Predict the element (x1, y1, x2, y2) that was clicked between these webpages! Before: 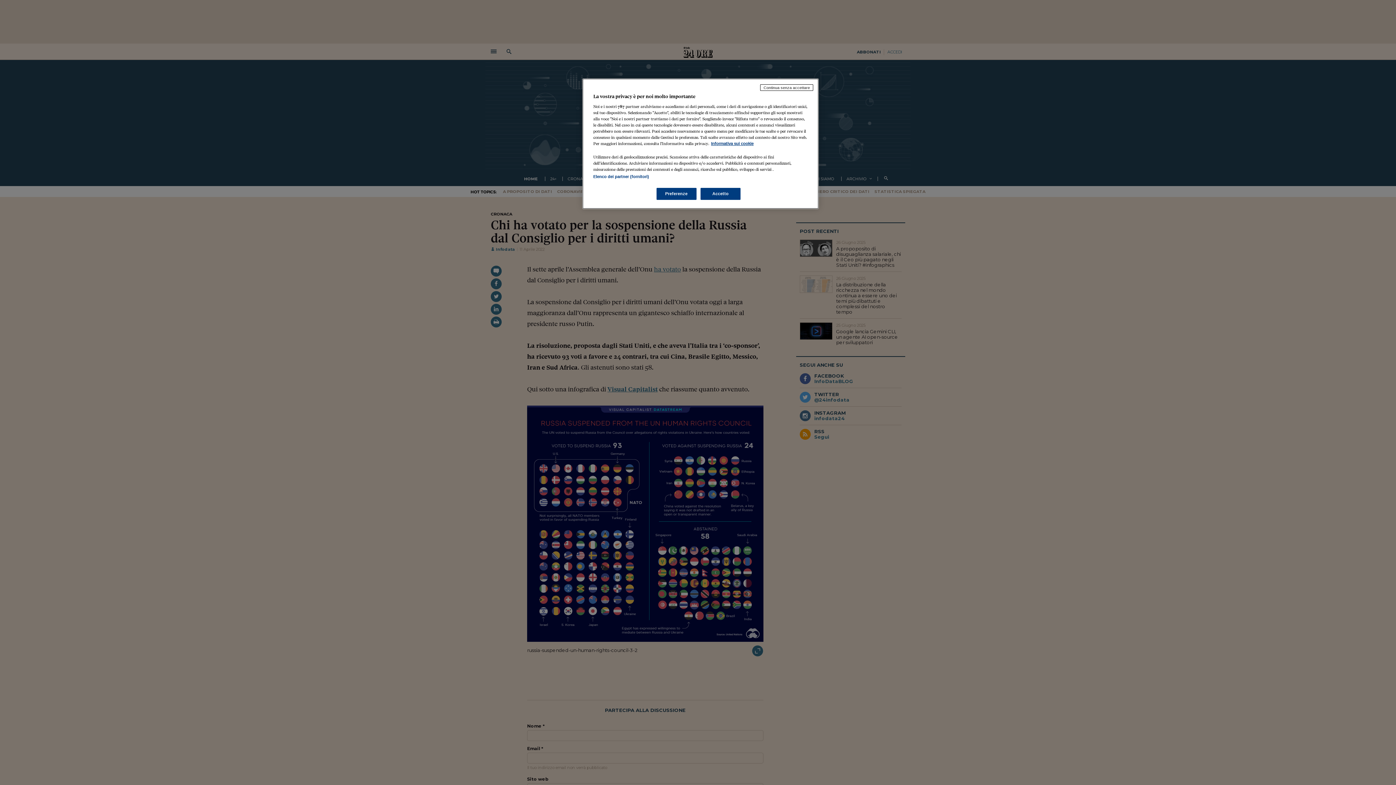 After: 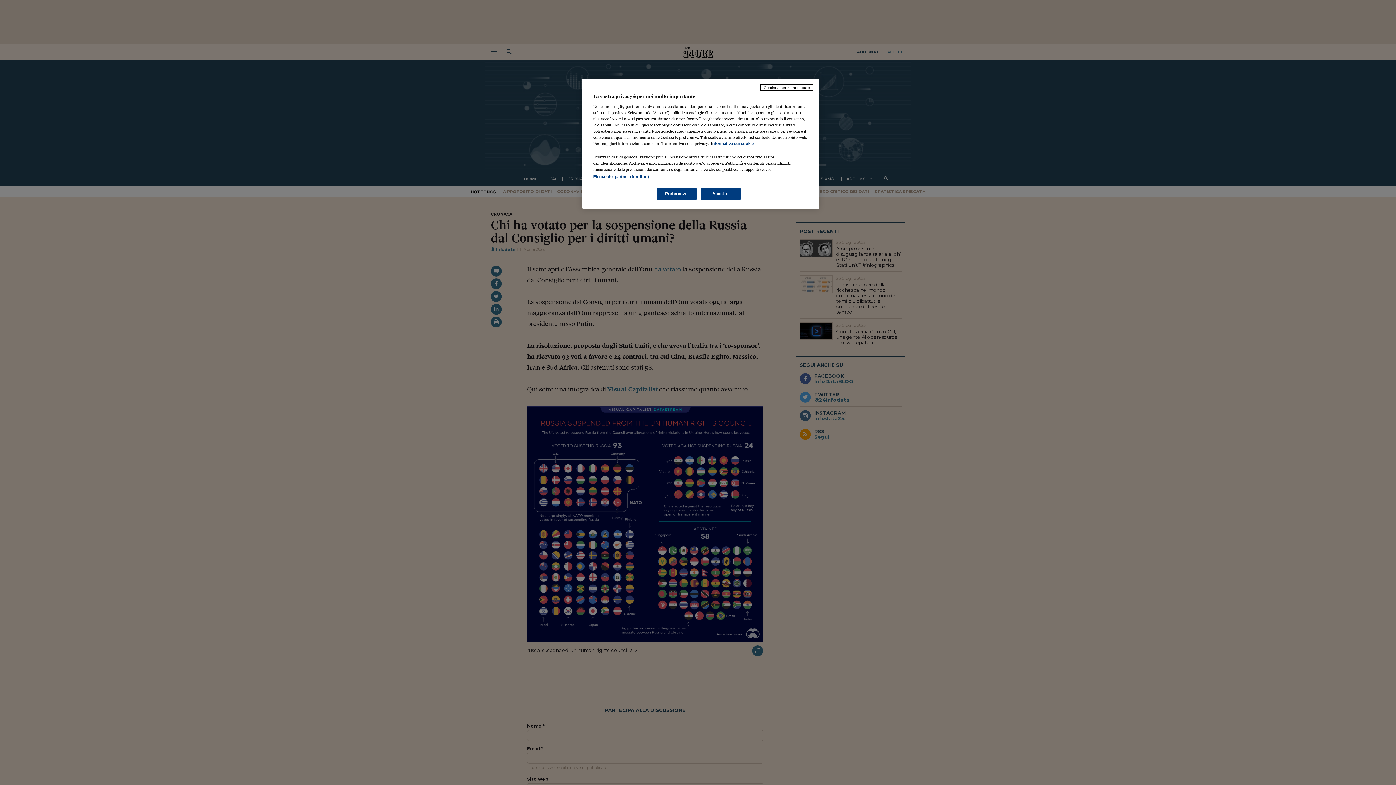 Action: bbox: (711, 141, 753, 145) label: Maggiori informazioni sulla tua privacy, apre in una nuova scheda